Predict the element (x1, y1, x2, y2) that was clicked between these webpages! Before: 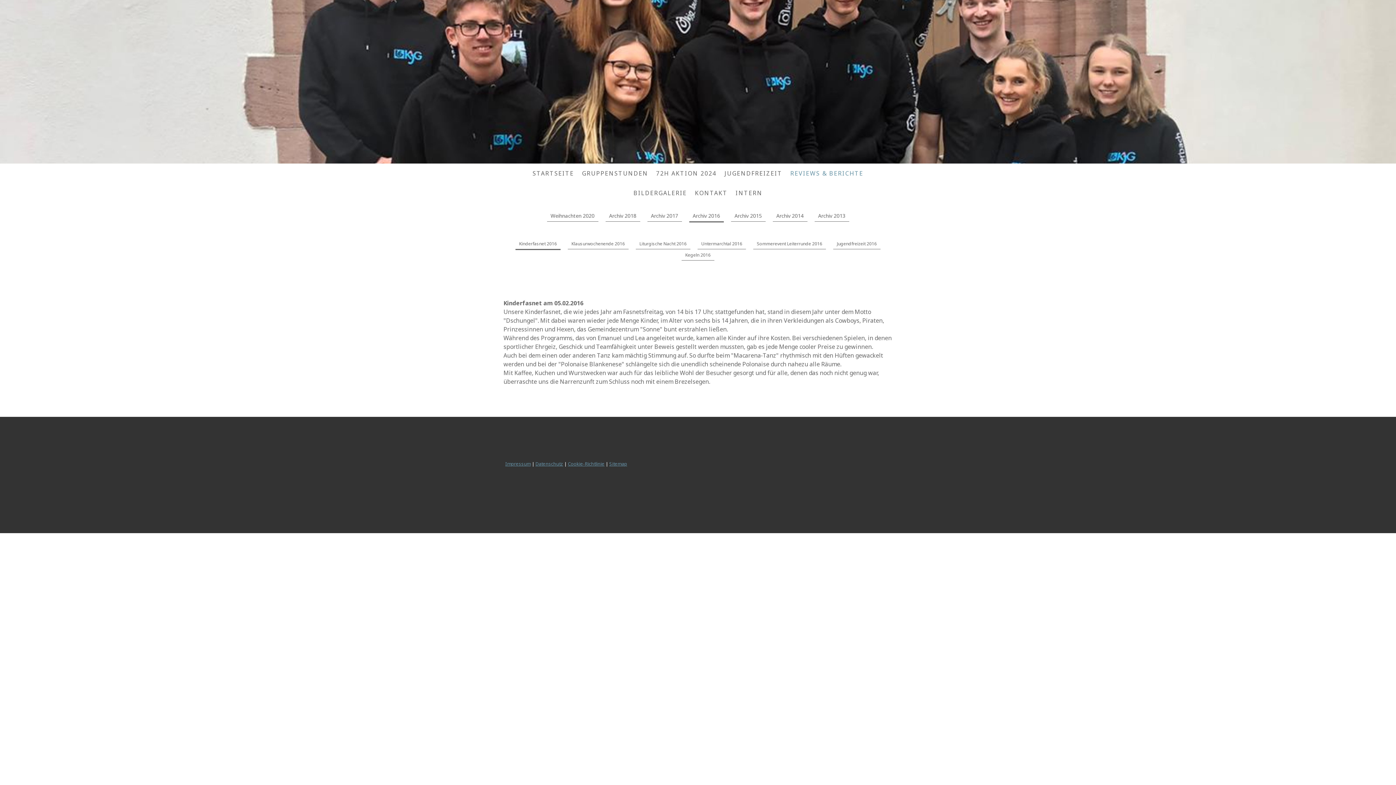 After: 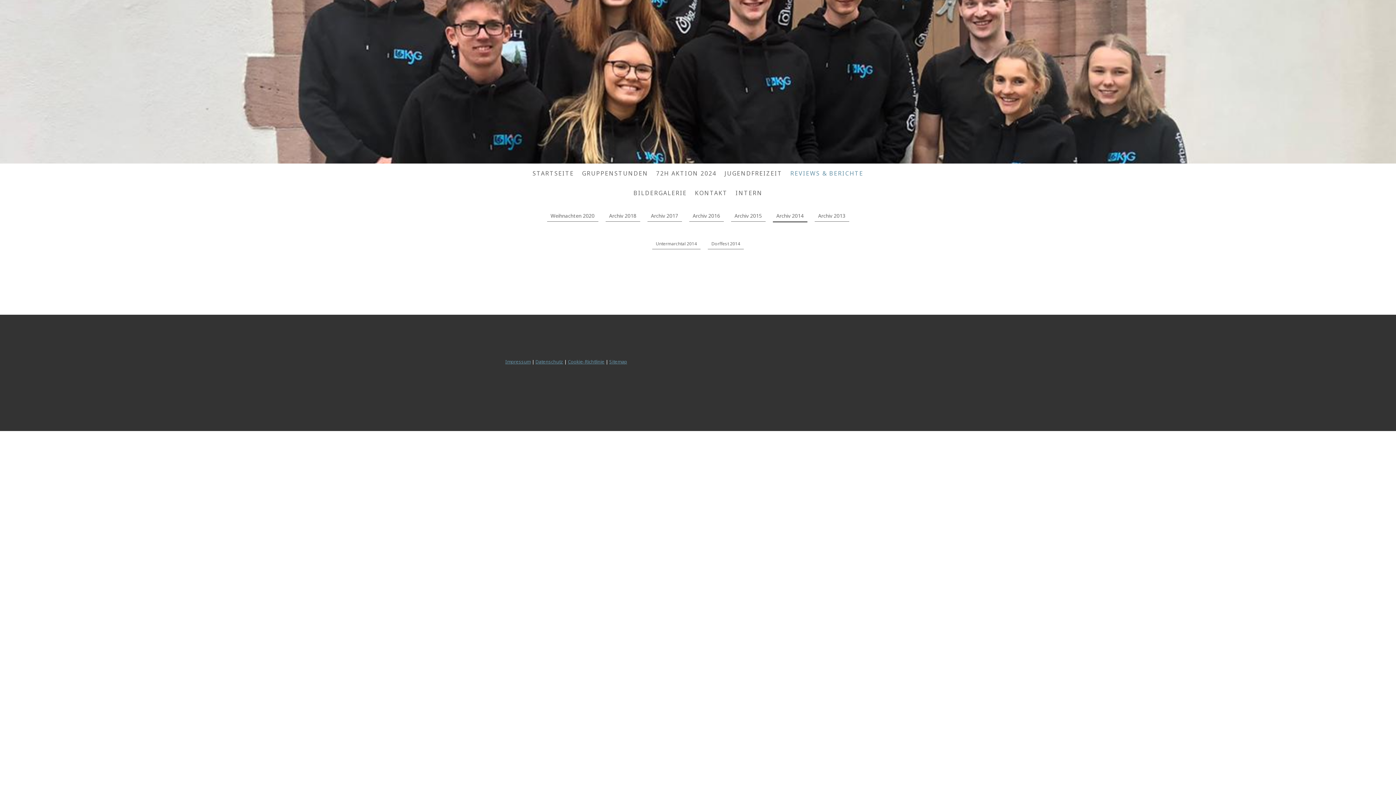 Action: label: Archiv 2014 bbox: (772, 210, 807, 221)